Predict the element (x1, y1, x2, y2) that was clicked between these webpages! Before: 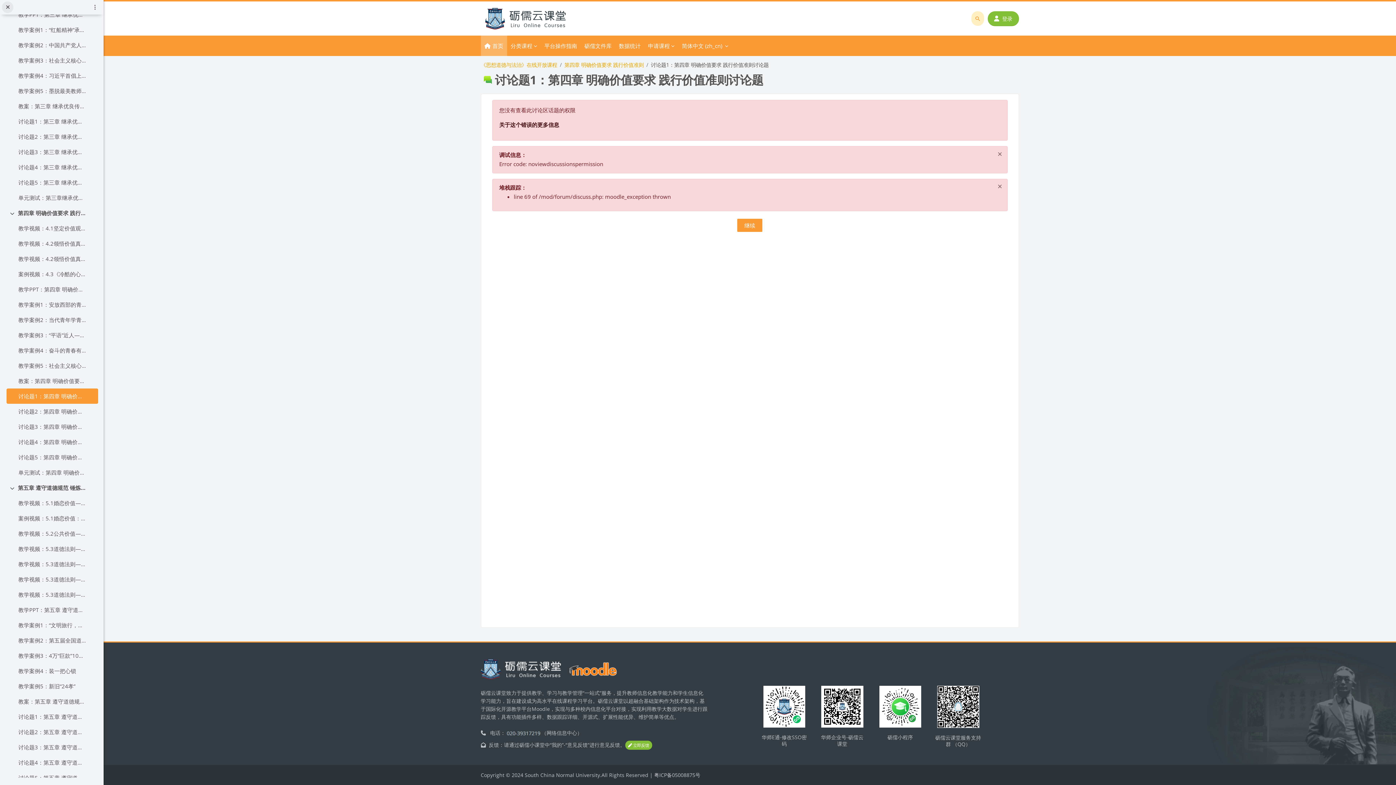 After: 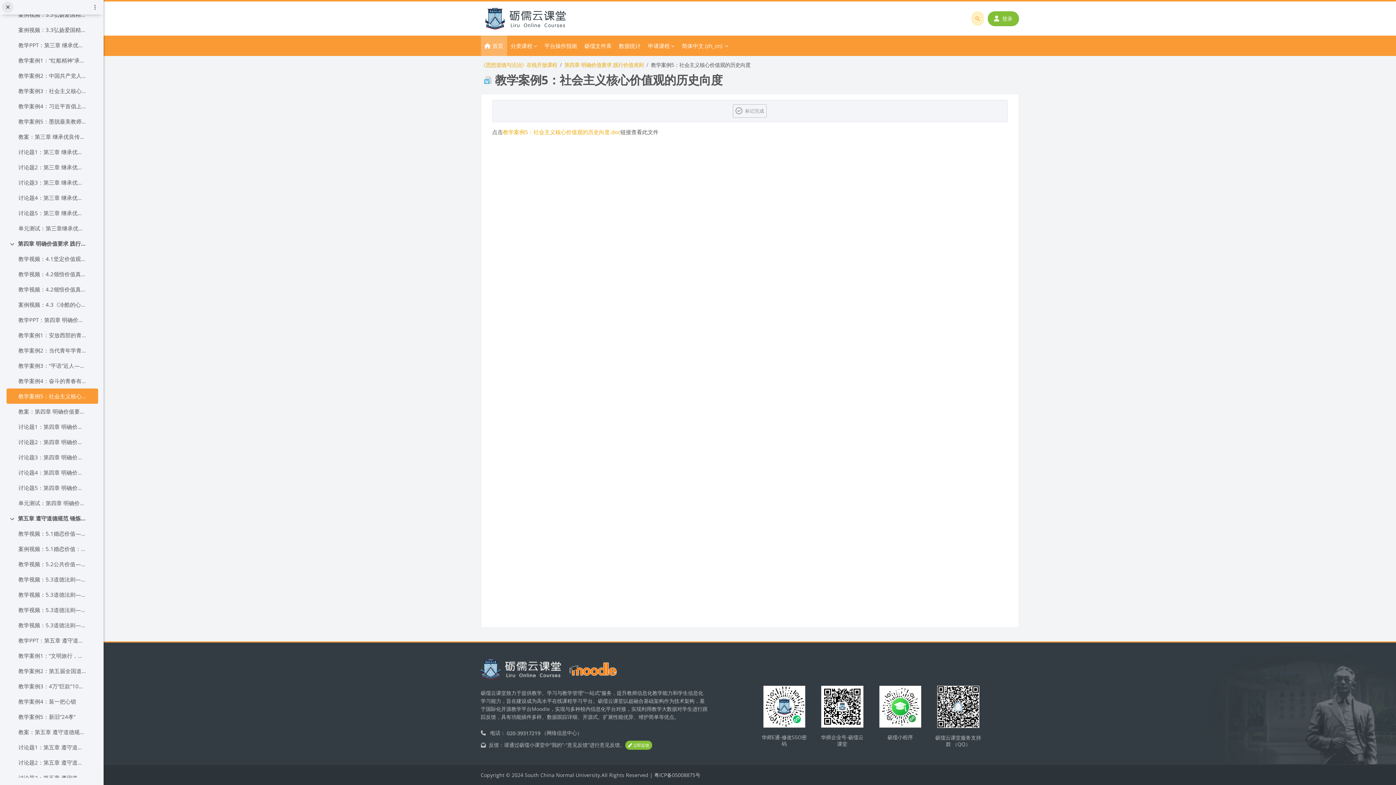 Action: label: 教学案例5：社会主义核心价值观的历史向度 bbox: (18, 361, 86, 370)